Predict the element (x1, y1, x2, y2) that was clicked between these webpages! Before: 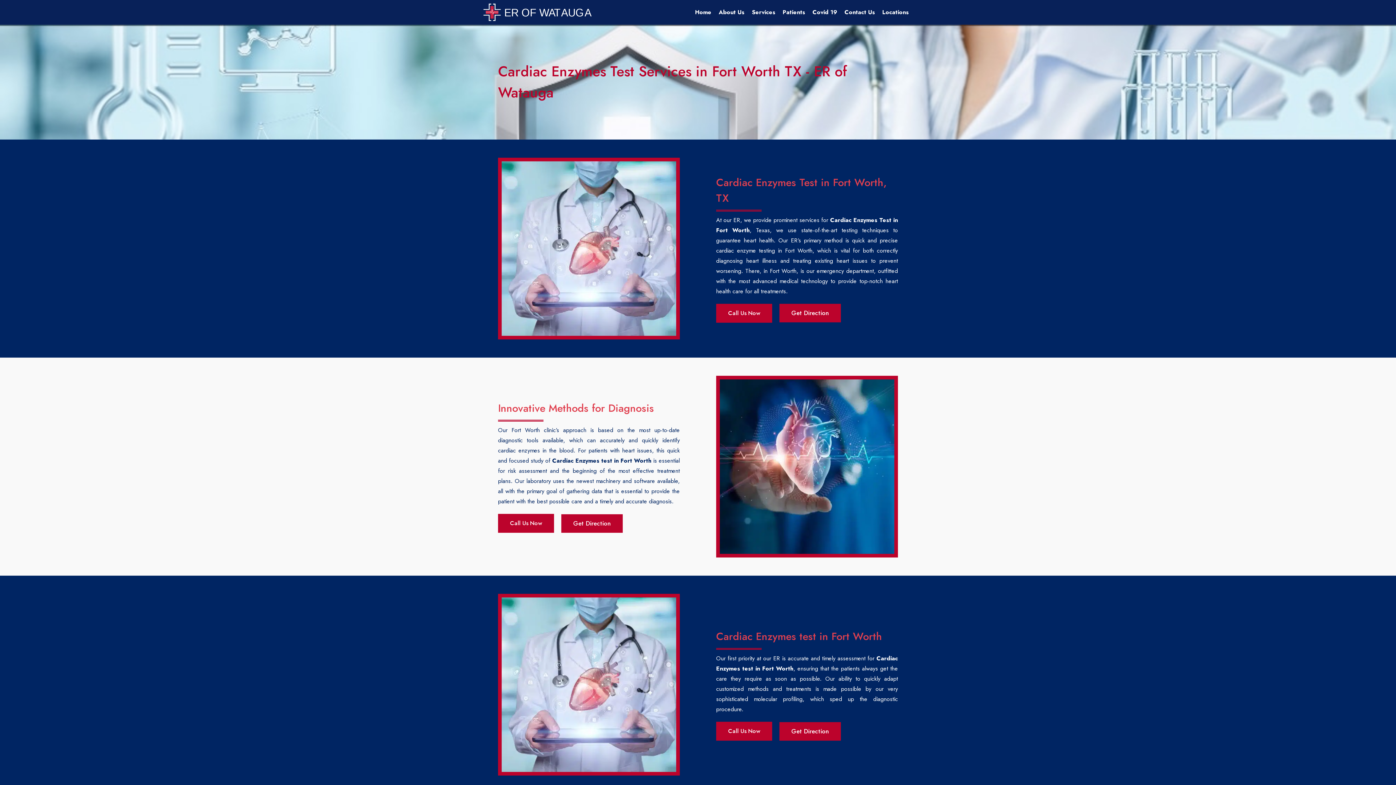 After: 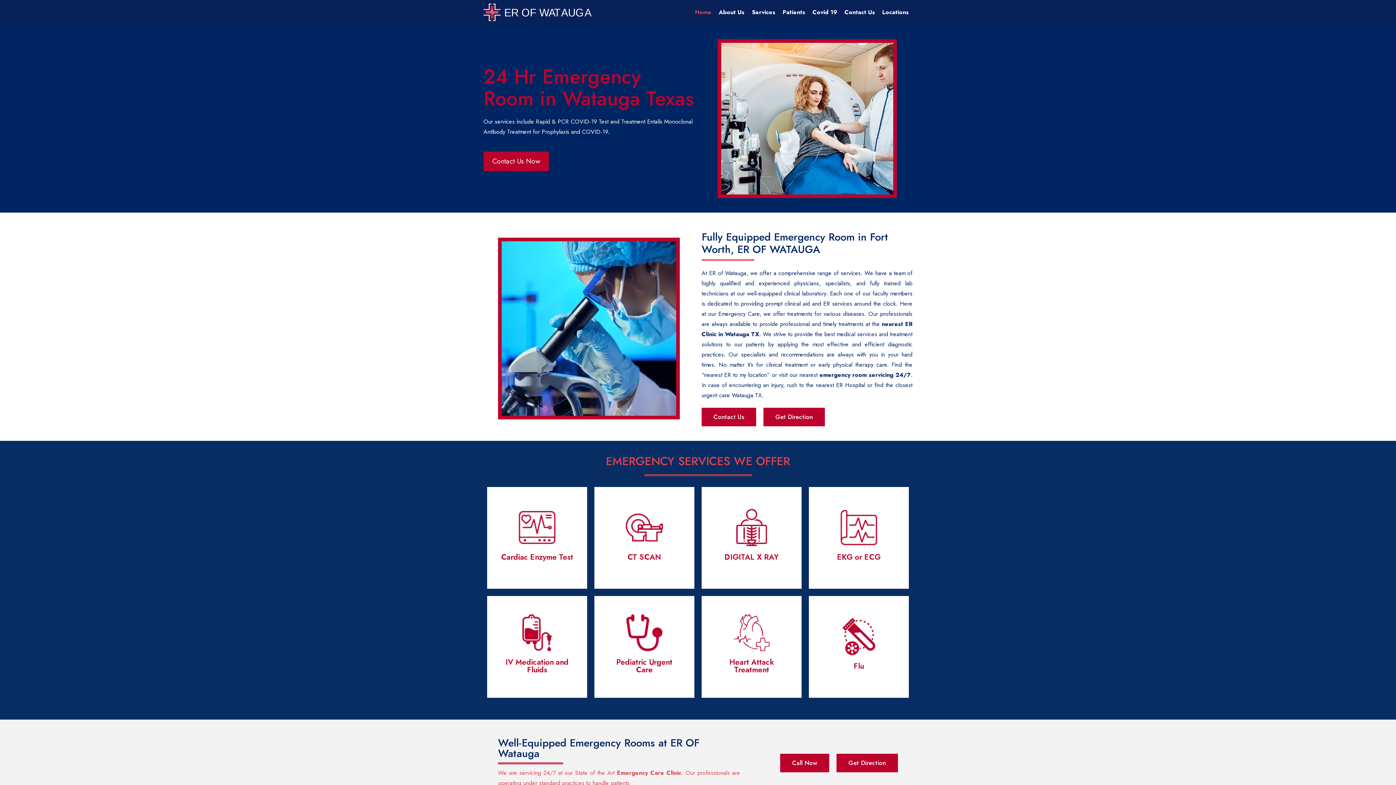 Action: bbox: (691, 4, 715, 20) label: Home